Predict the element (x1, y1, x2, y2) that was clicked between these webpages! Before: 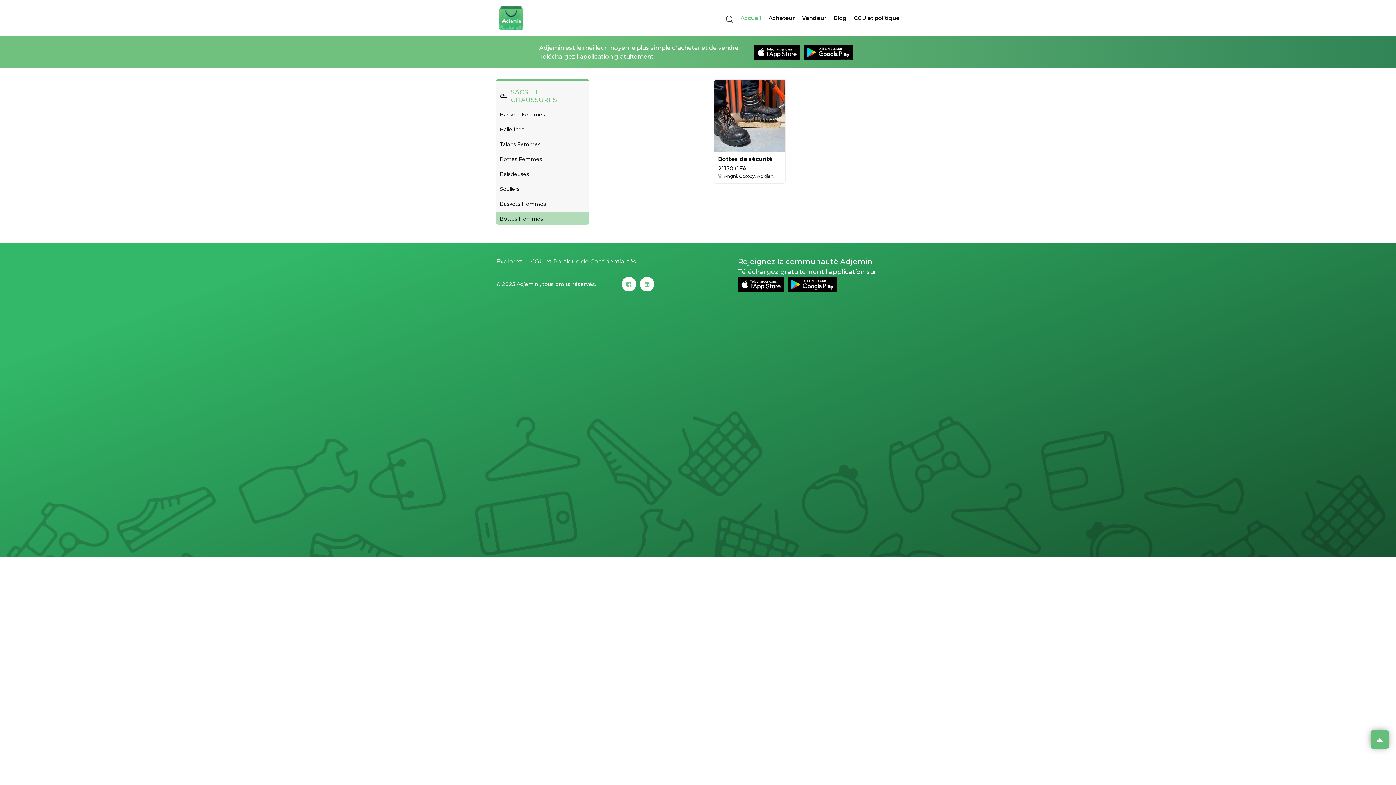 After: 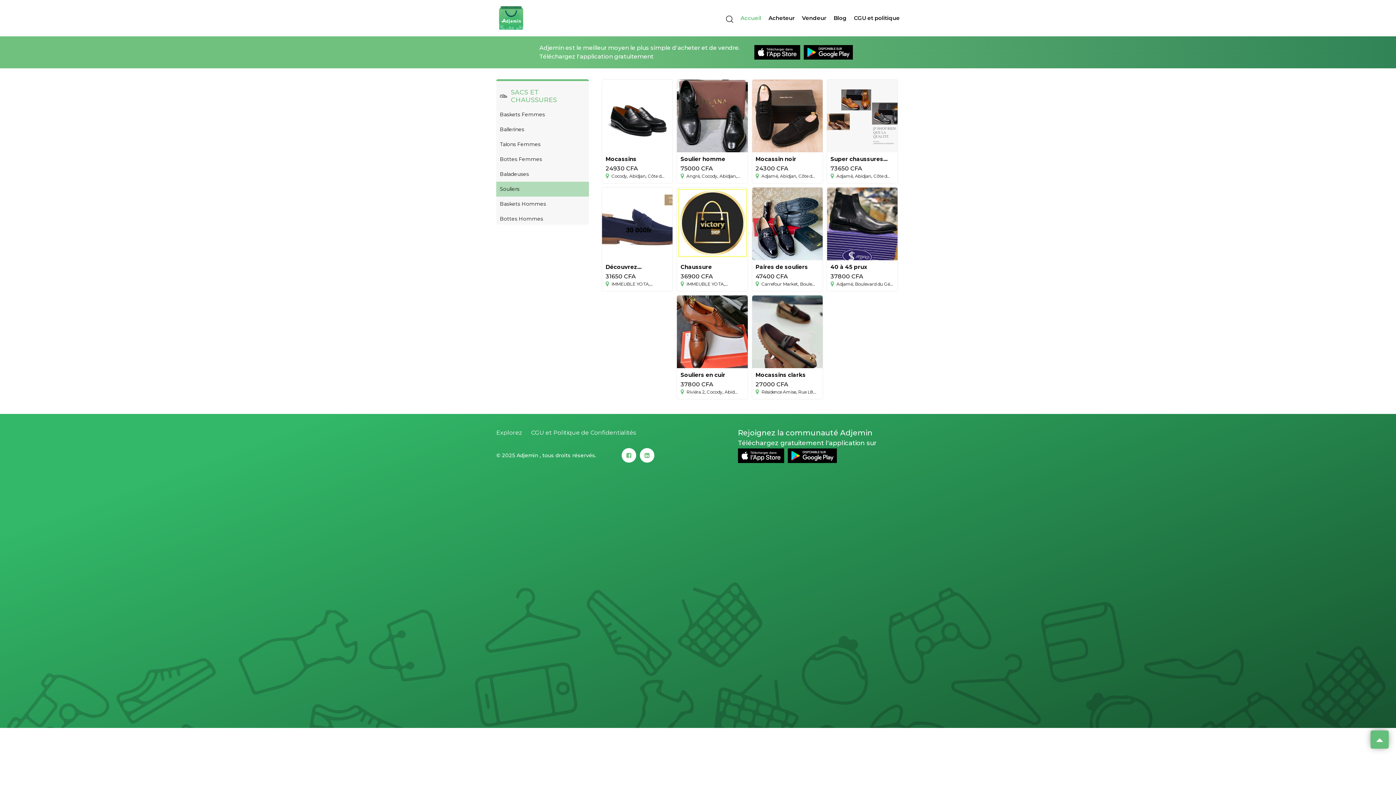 Action: bbox: (500, 185, 585, 193) label: Souliers